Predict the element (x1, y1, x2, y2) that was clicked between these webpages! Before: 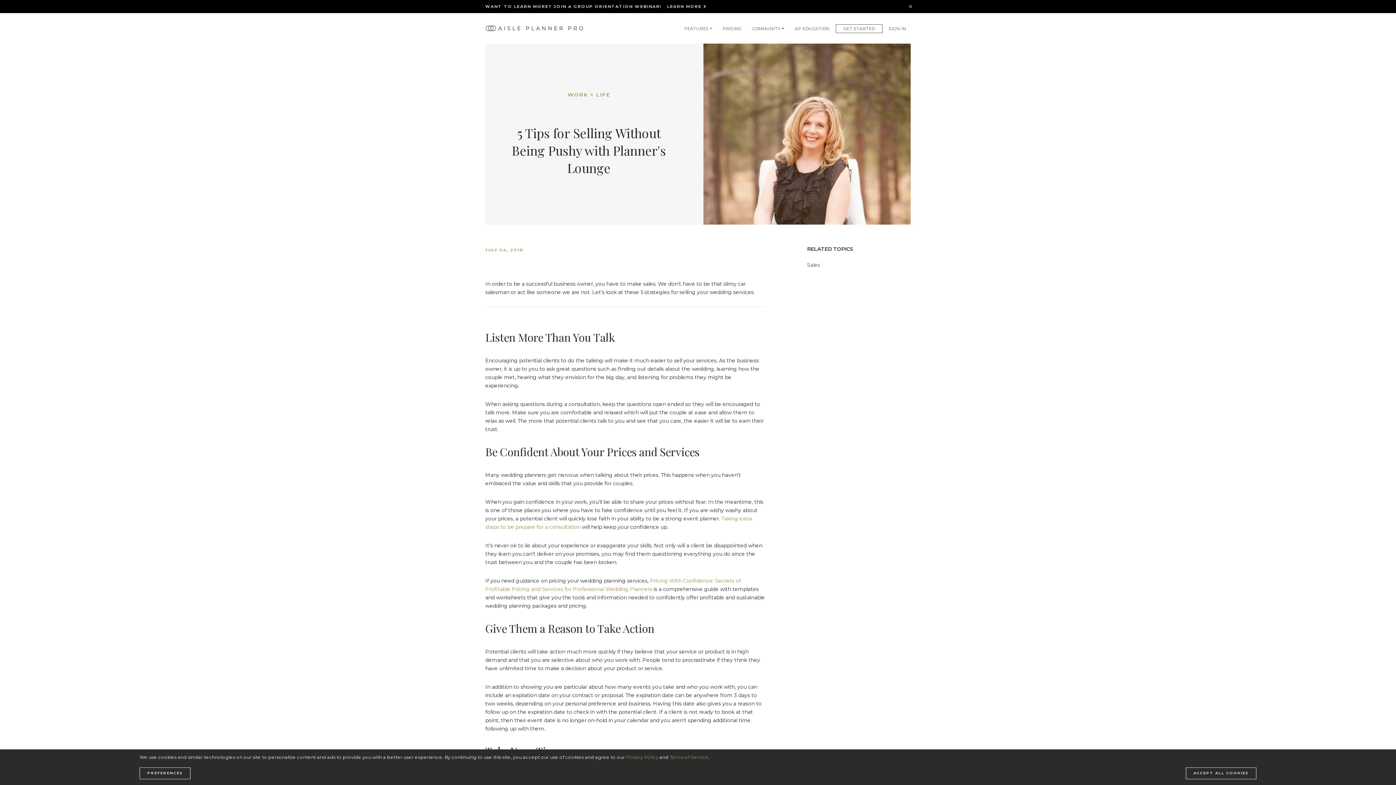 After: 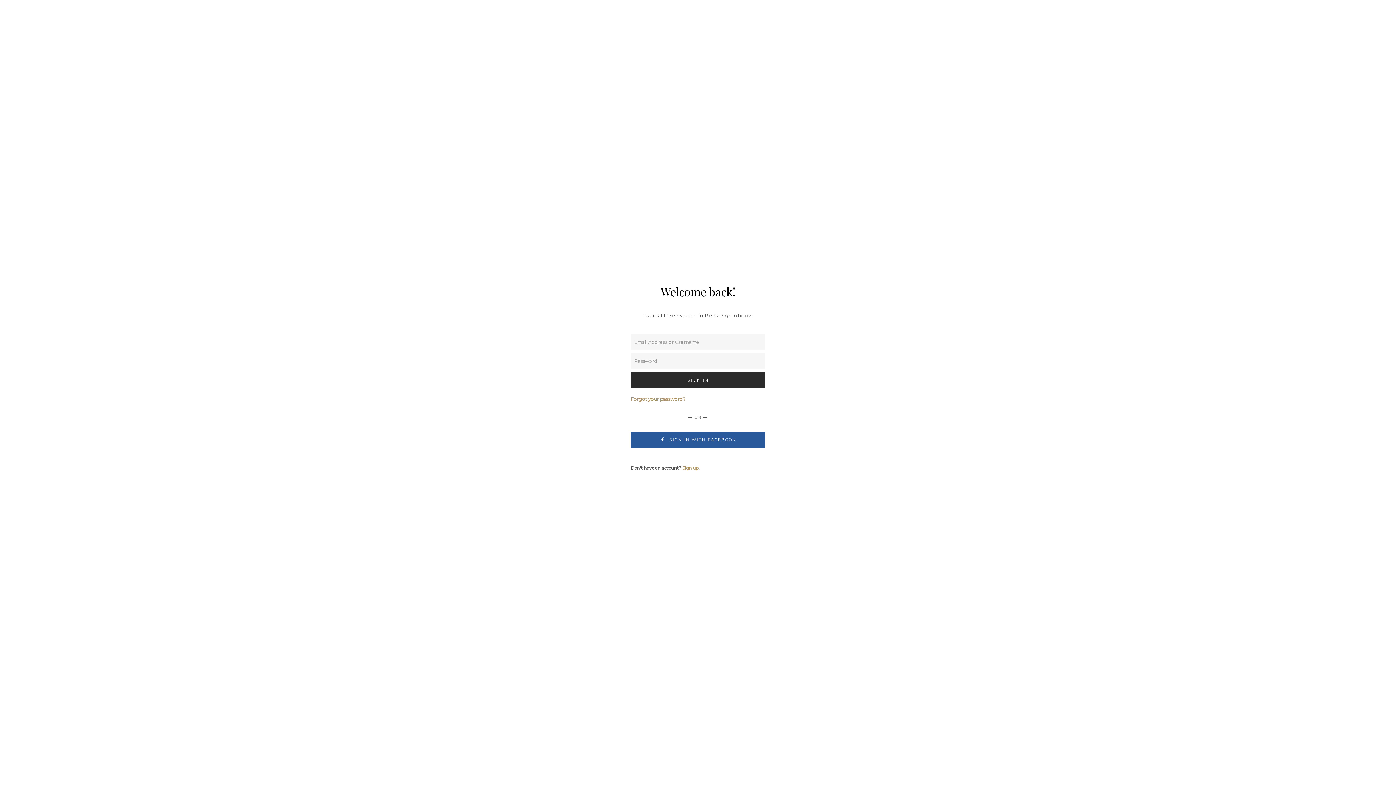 Action: label: SIGN IN bbox: (884, 23, 910, 34)